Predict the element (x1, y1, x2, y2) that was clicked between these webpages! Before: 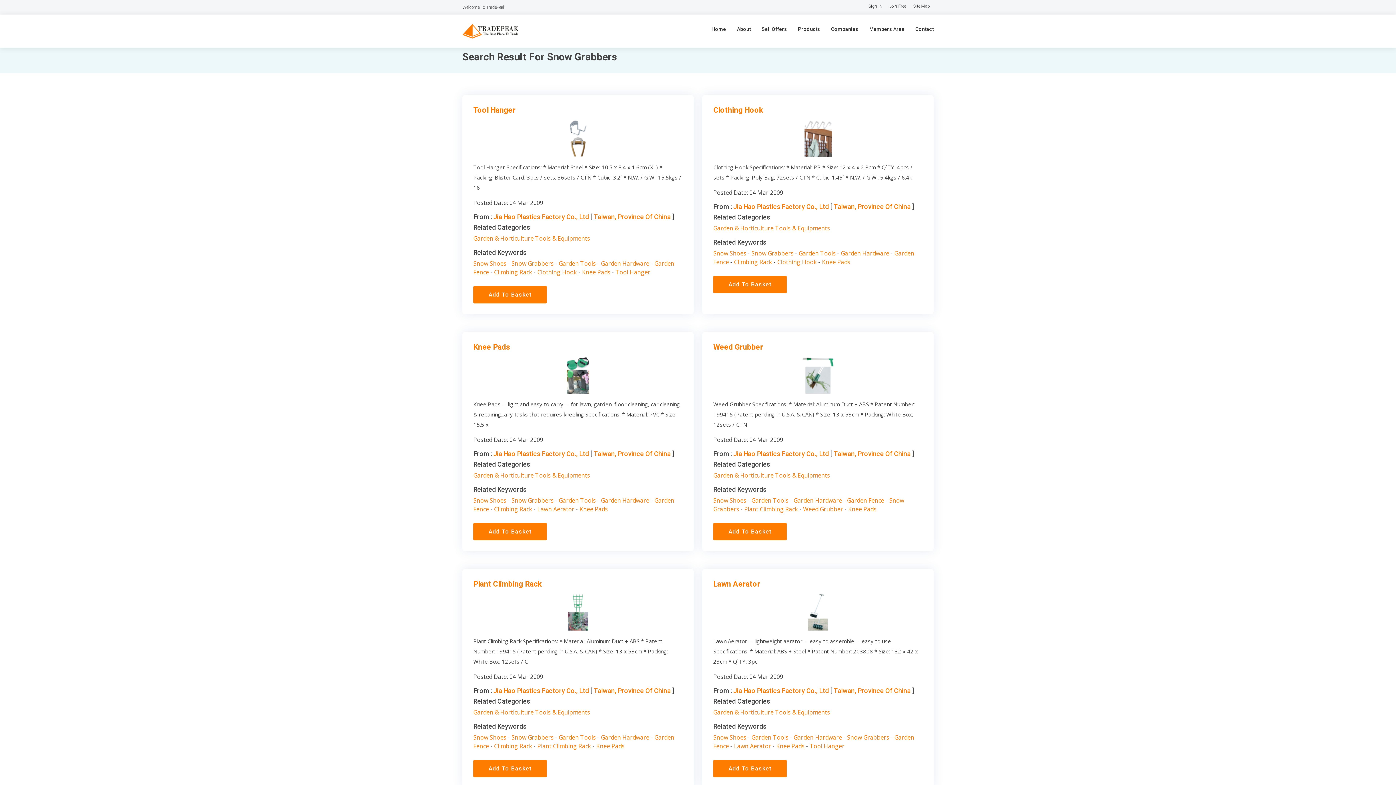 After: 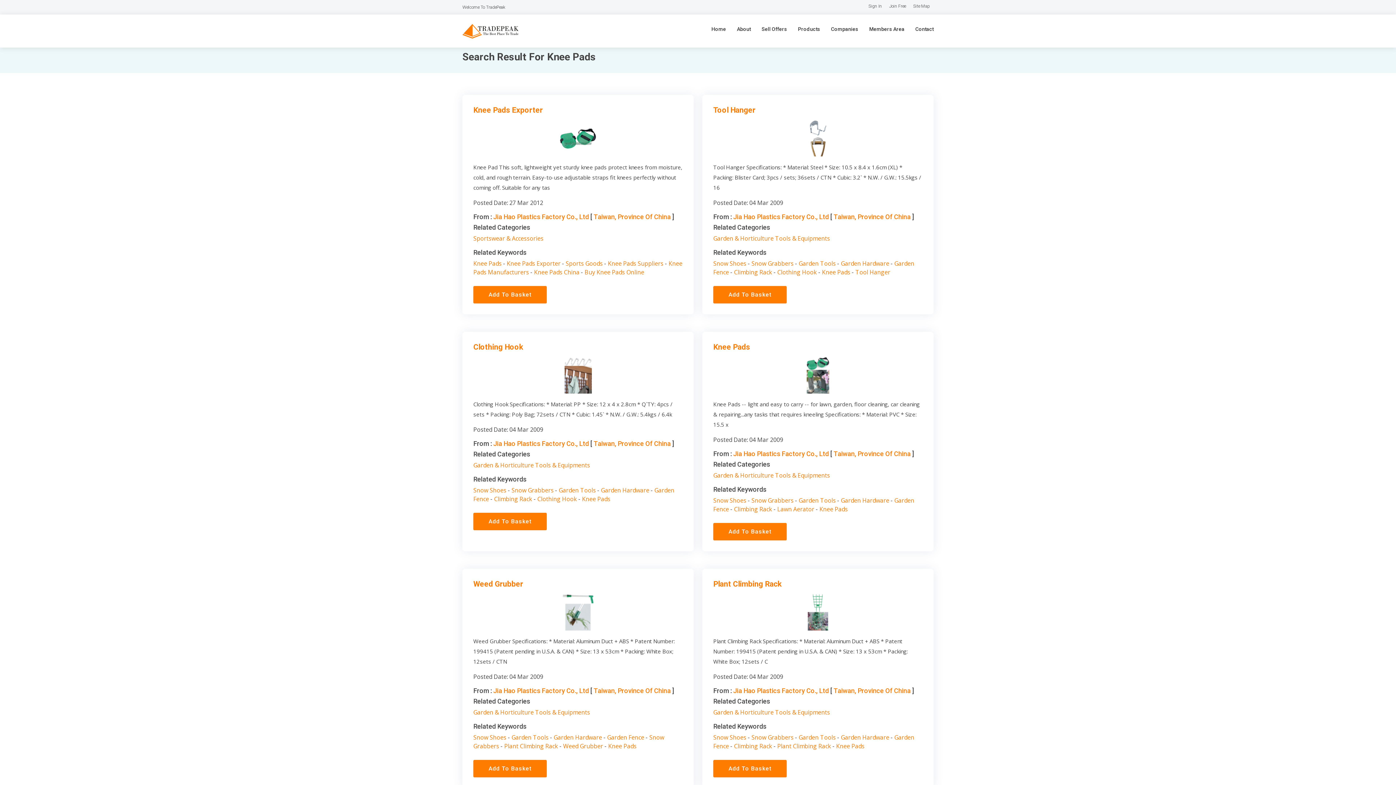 Action: label: Knee Pads bbox: (776, 742, 804, 750)